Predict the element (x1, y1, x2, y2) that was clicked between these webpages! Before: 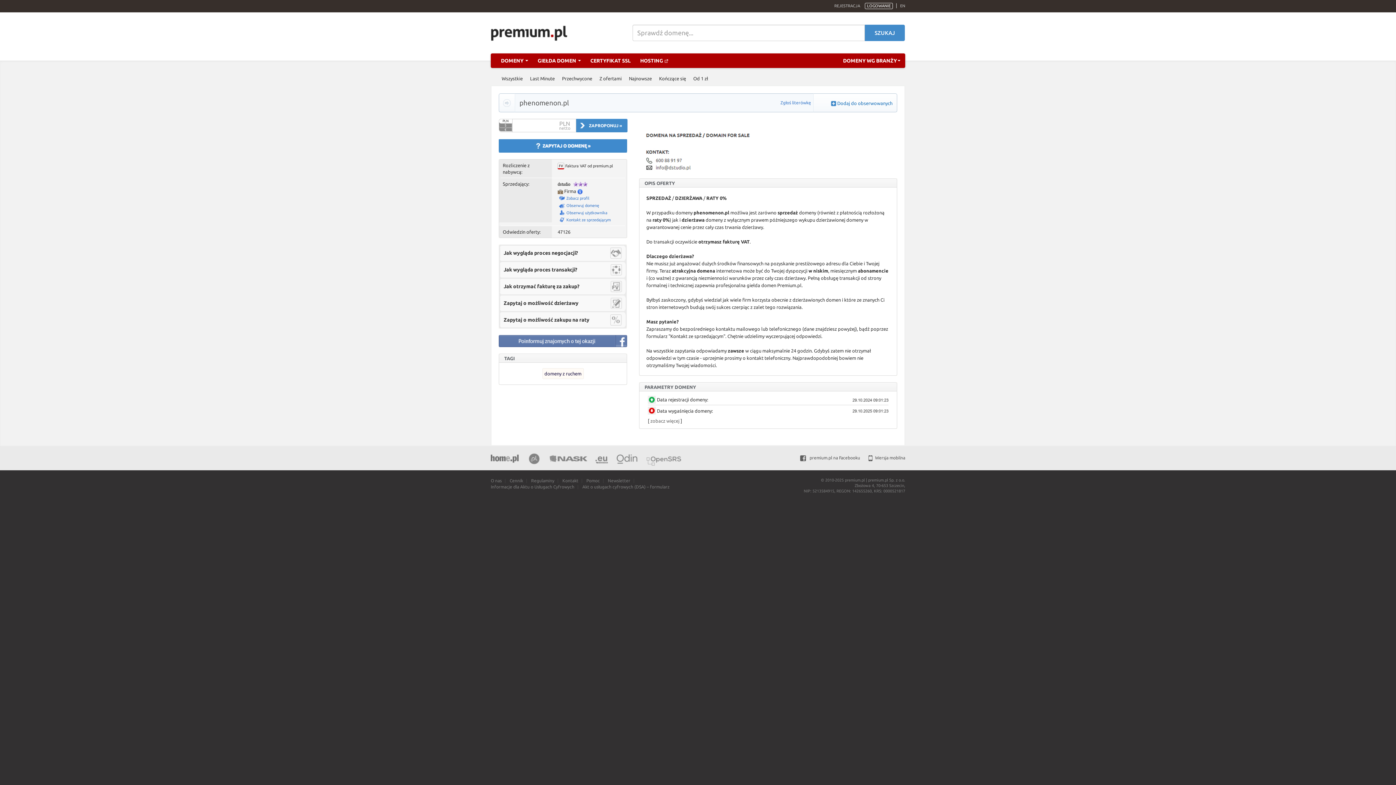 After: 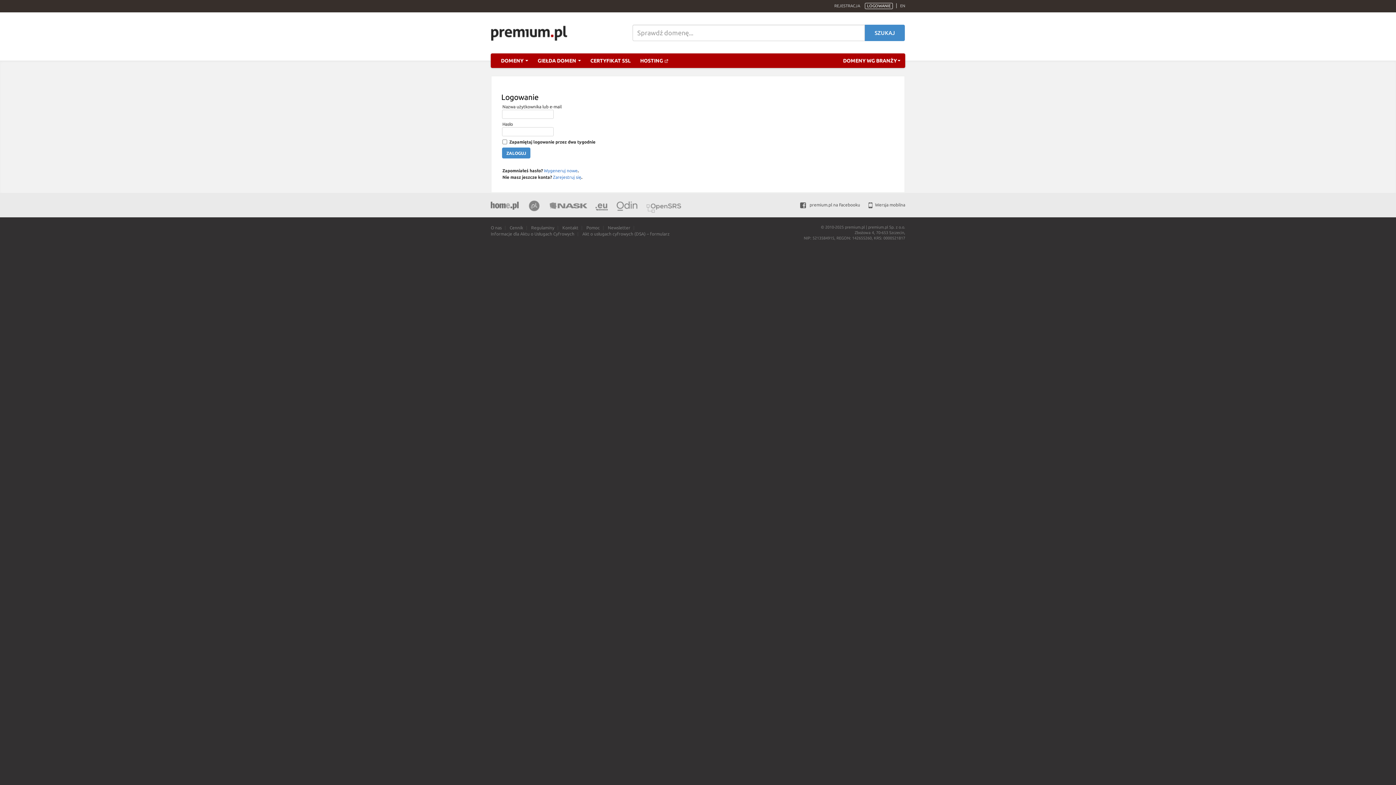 Action: label: Zapytaj o możliwość zakupu na raty bbox: (500, 317, 589, 322)